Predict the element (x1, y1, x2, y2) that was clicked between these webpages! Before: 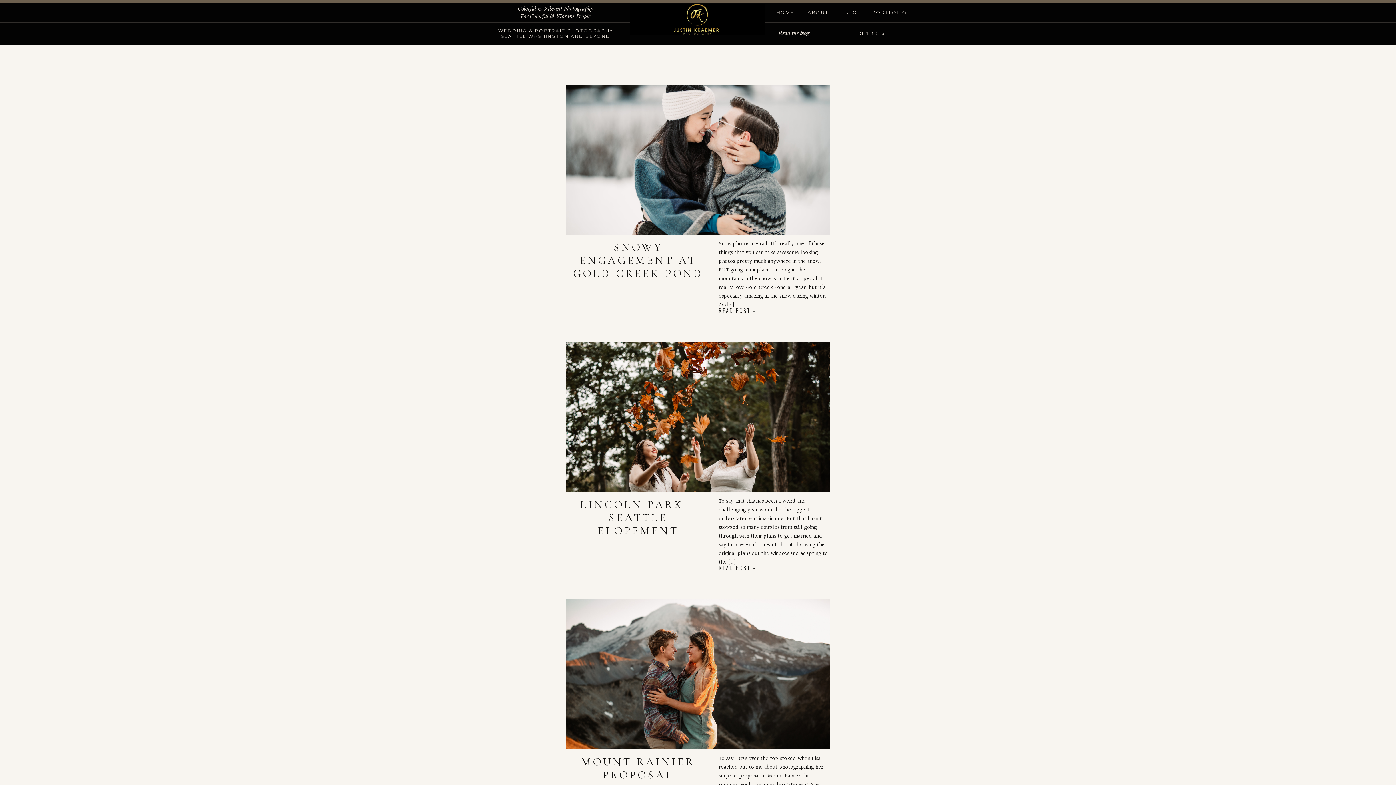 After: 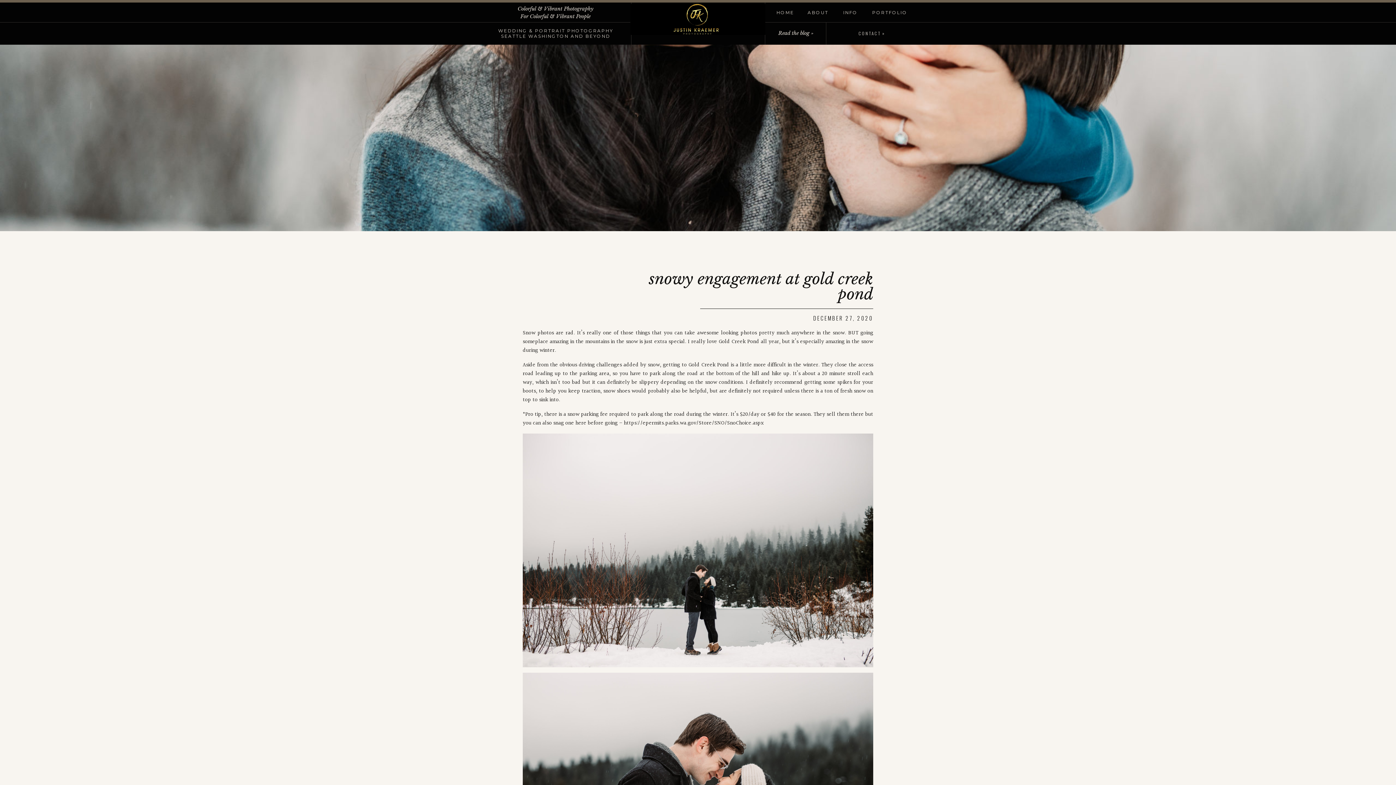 Action: bbox: (566, 84, 829, 234)